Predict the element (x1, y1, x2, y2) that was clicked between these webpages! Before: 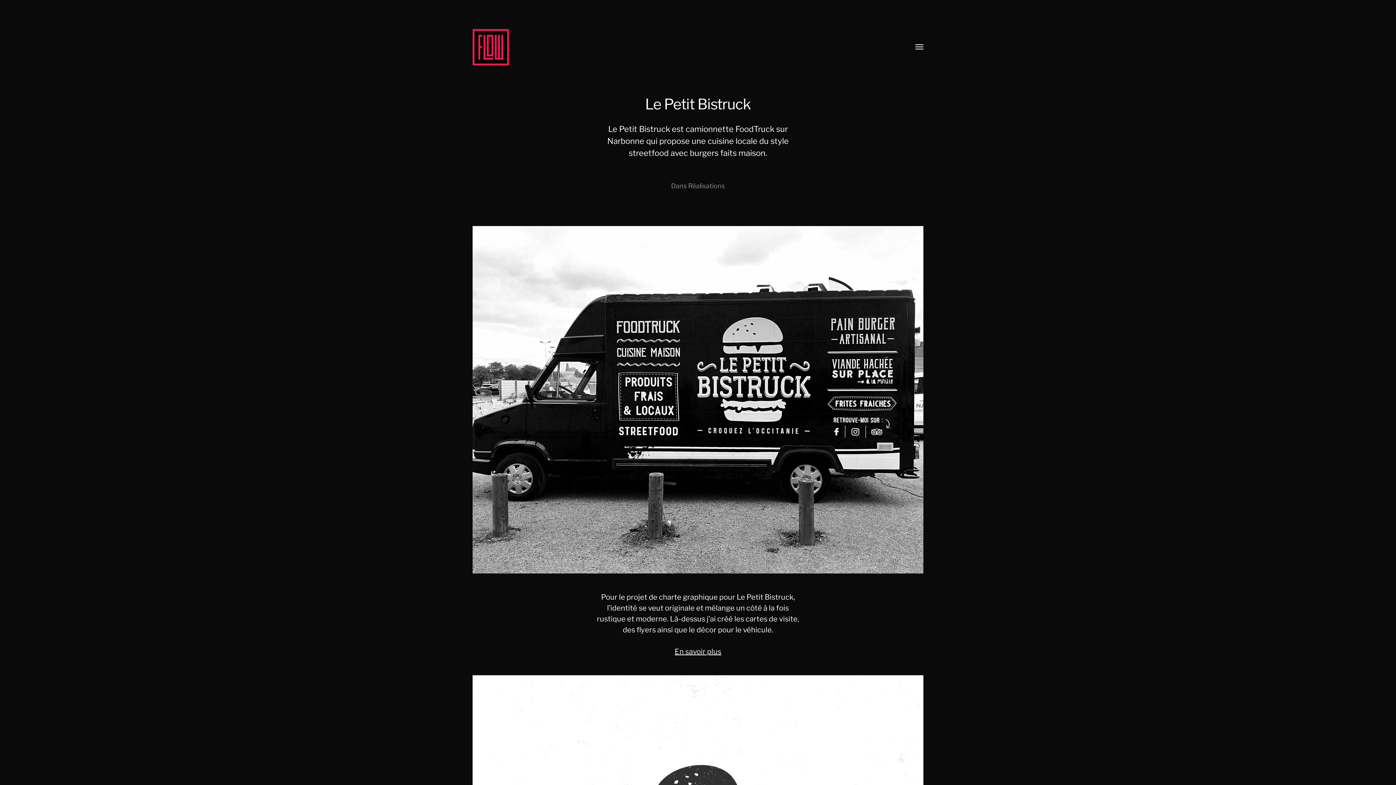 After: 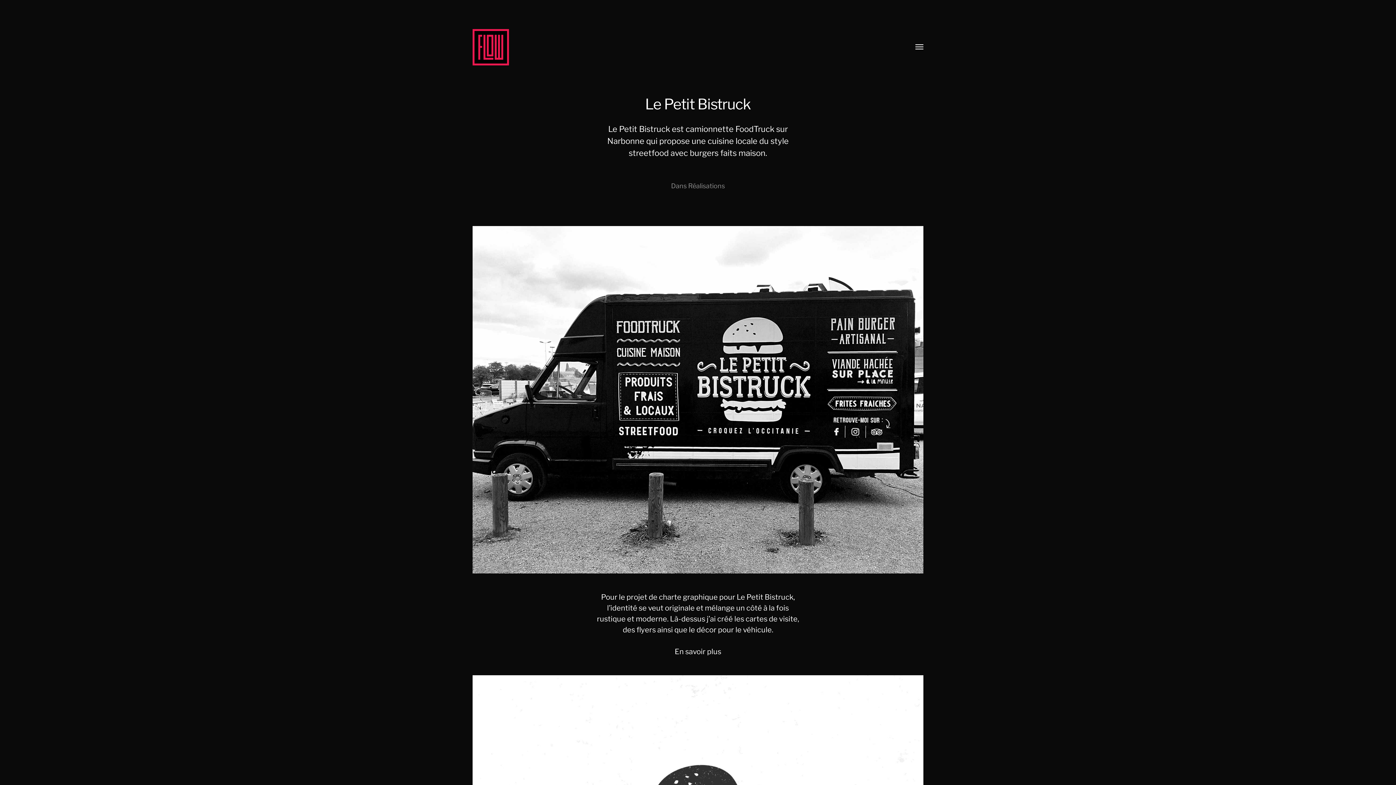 Action: label: En savoir plus bbox: (674, 647, 721, 656)